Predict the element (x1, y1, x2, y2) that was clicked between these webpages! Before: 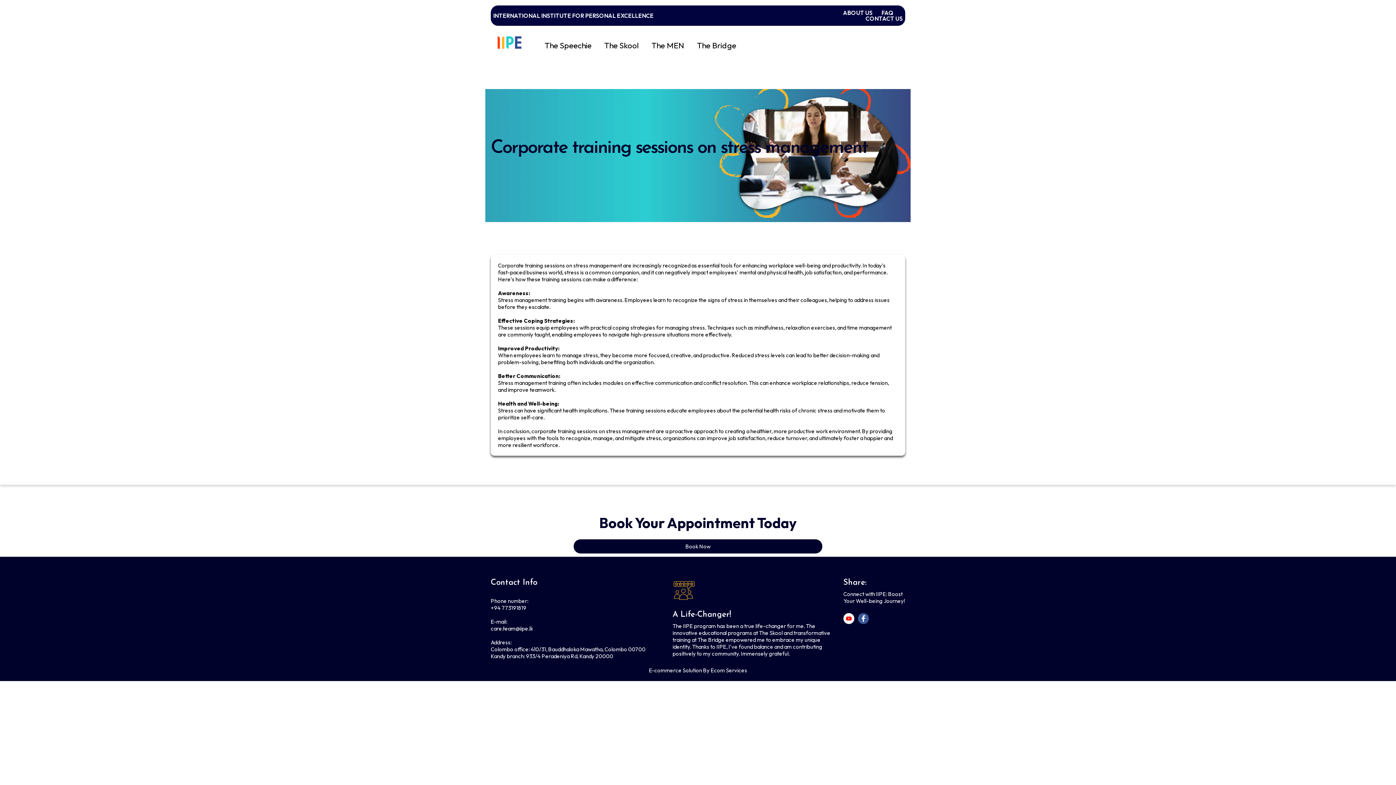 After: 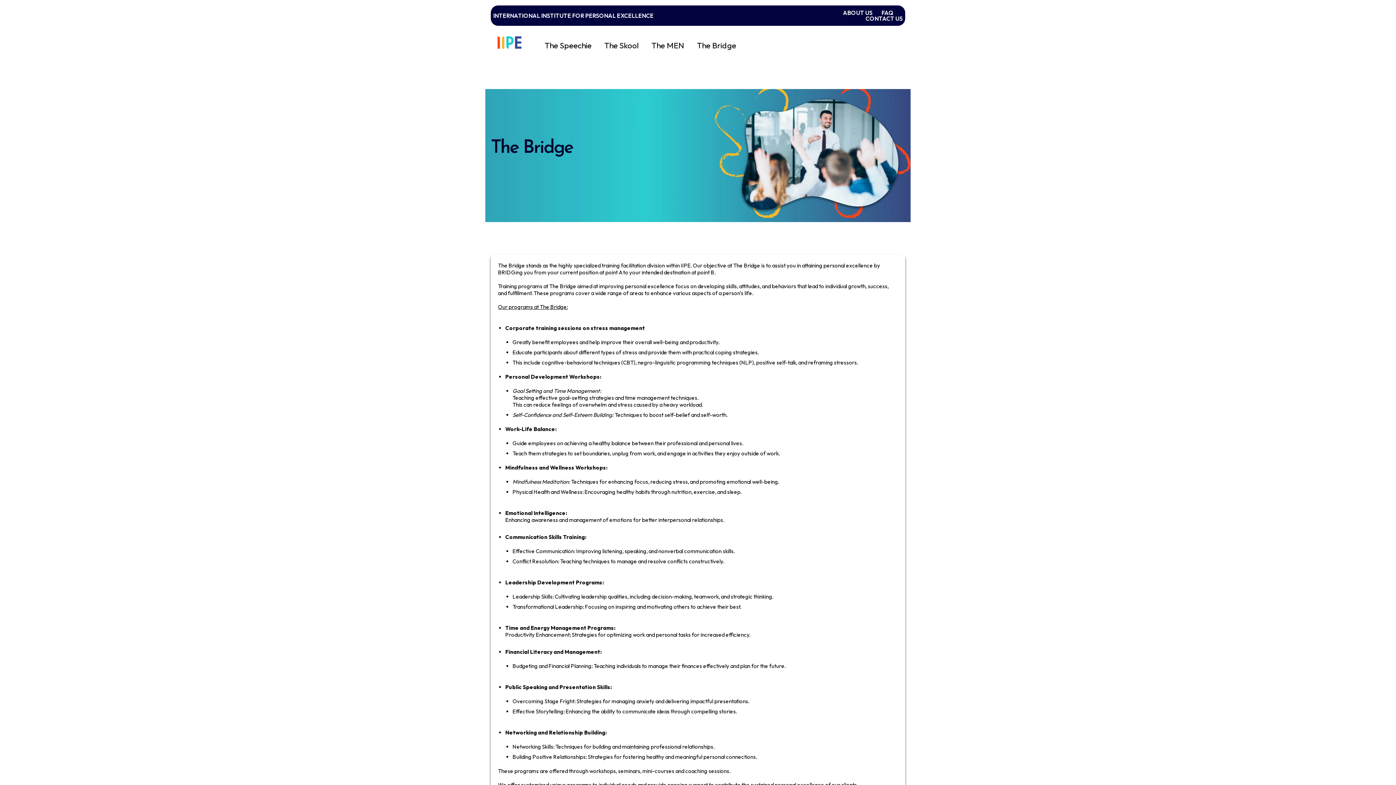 Action: label: The Bridge bbox: (697, 40, 743, 50)